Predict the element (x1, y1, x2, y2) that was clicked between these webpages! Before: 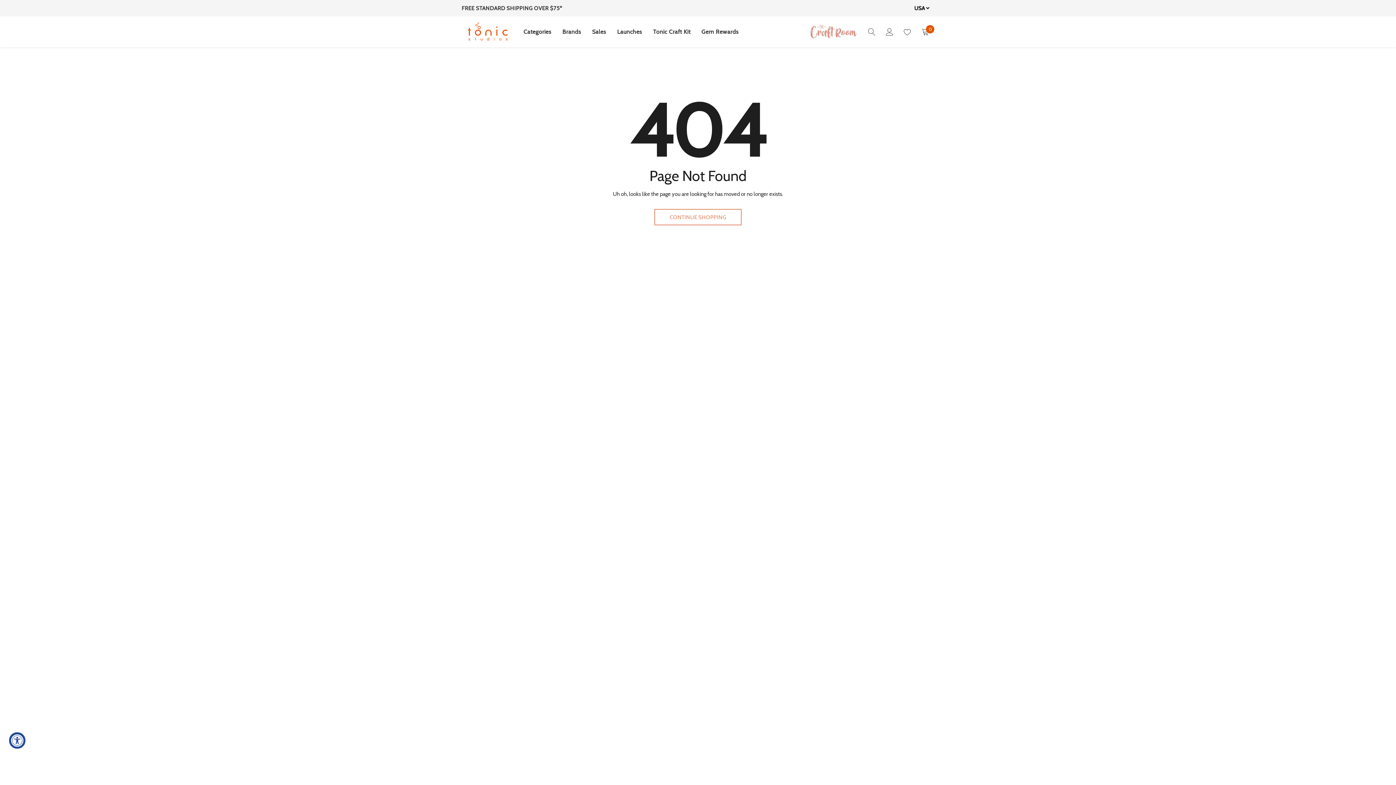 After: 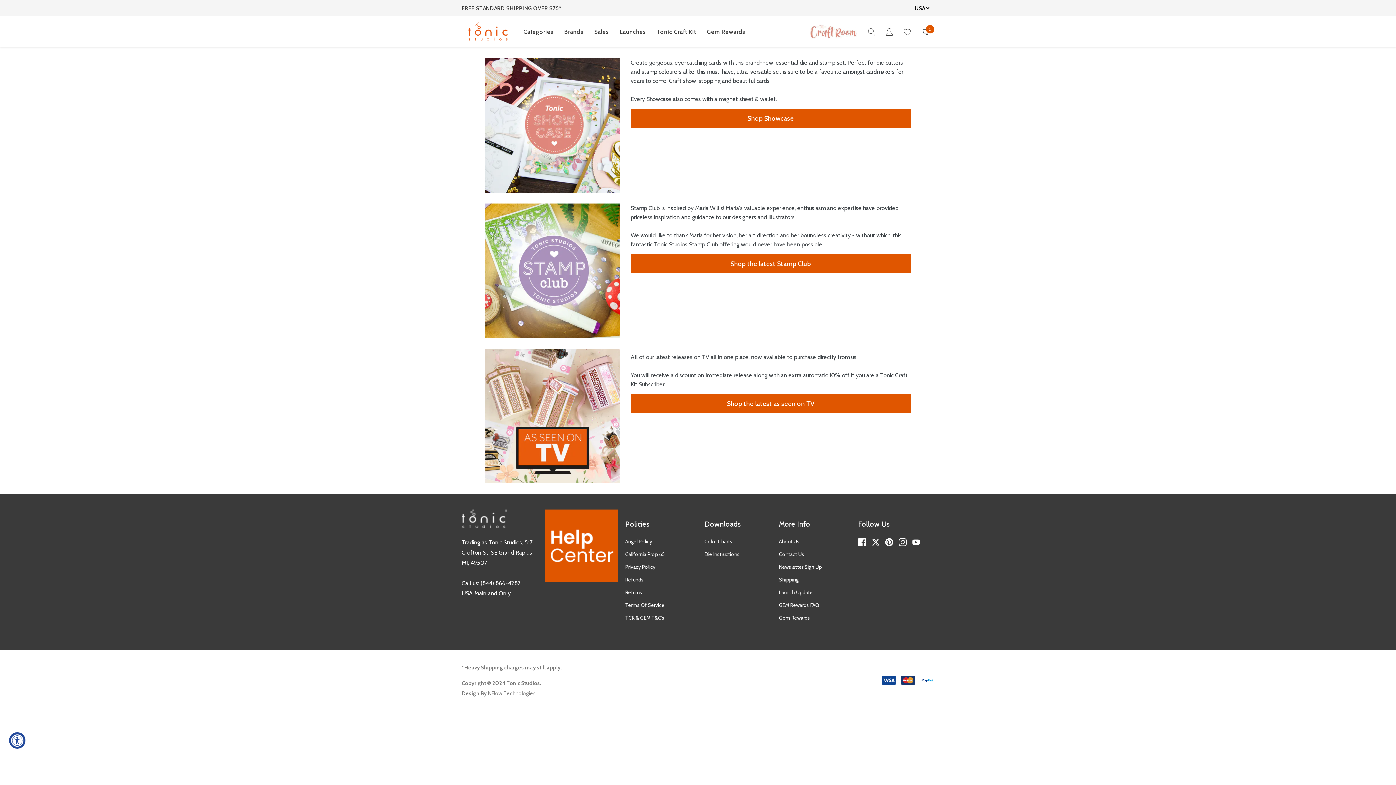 Action: bbox: (617, 28, 642, 35) label: Launches